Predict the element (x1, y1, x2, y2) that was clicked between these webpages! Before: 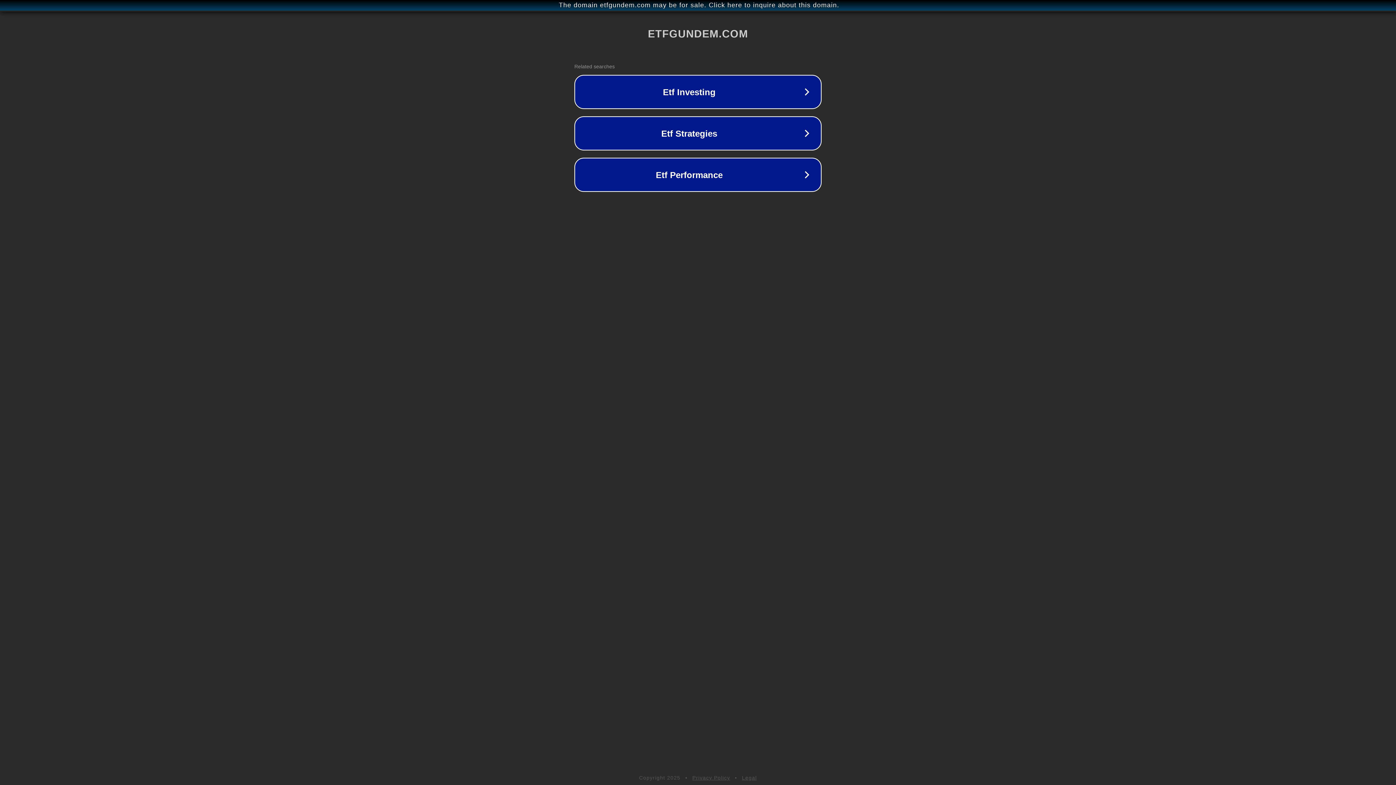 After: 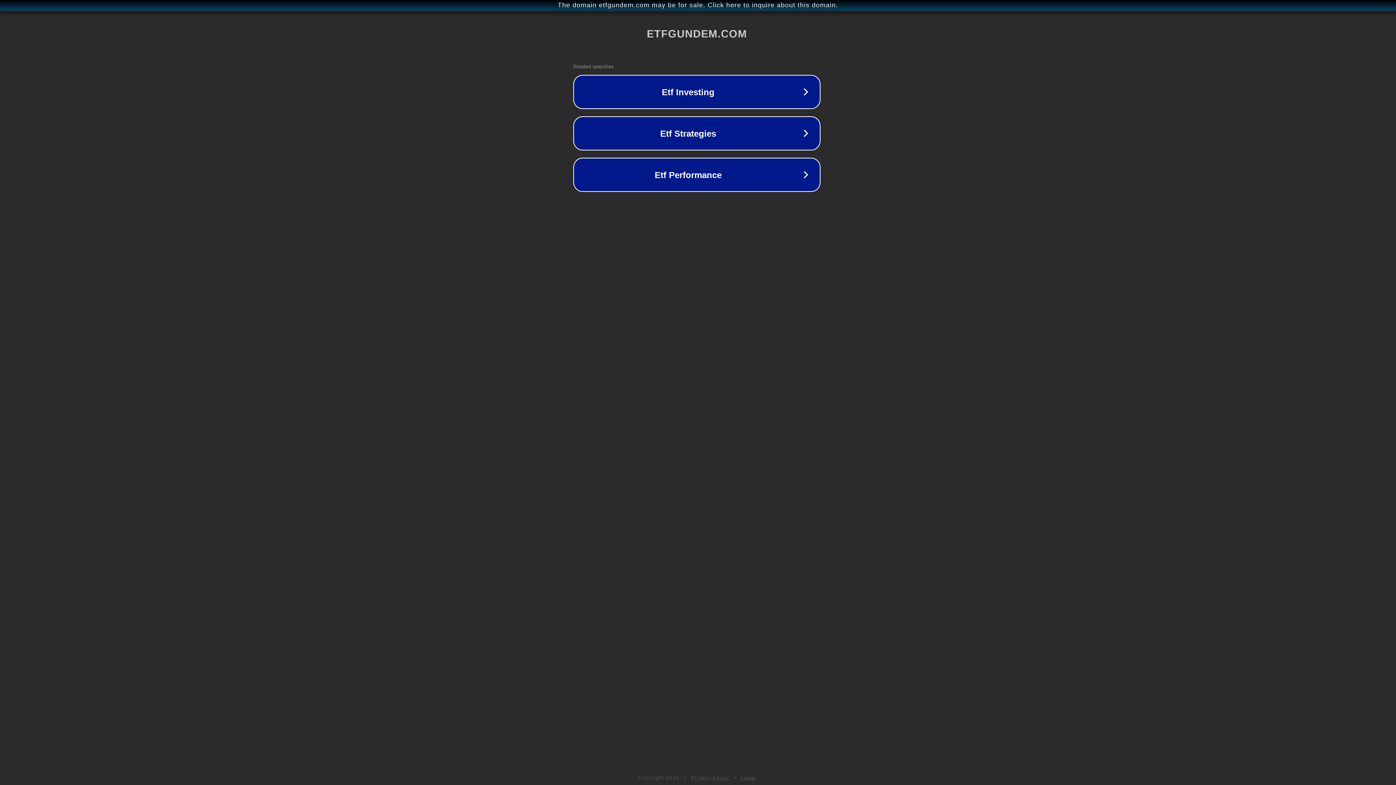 Action: bbox: (1, 1, 1397, 9) label: The domain etfgundem.com may be for sale. Click here to inquire about this domain.